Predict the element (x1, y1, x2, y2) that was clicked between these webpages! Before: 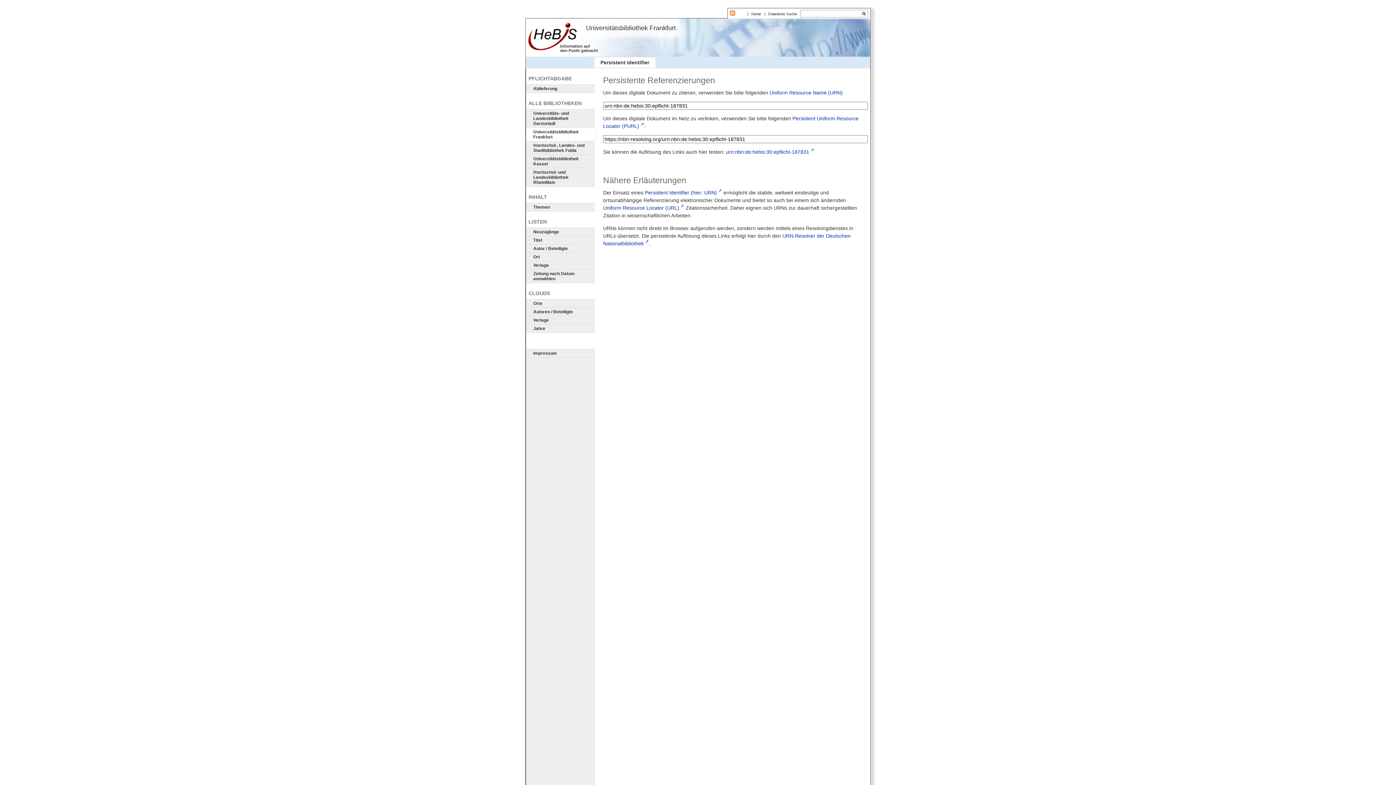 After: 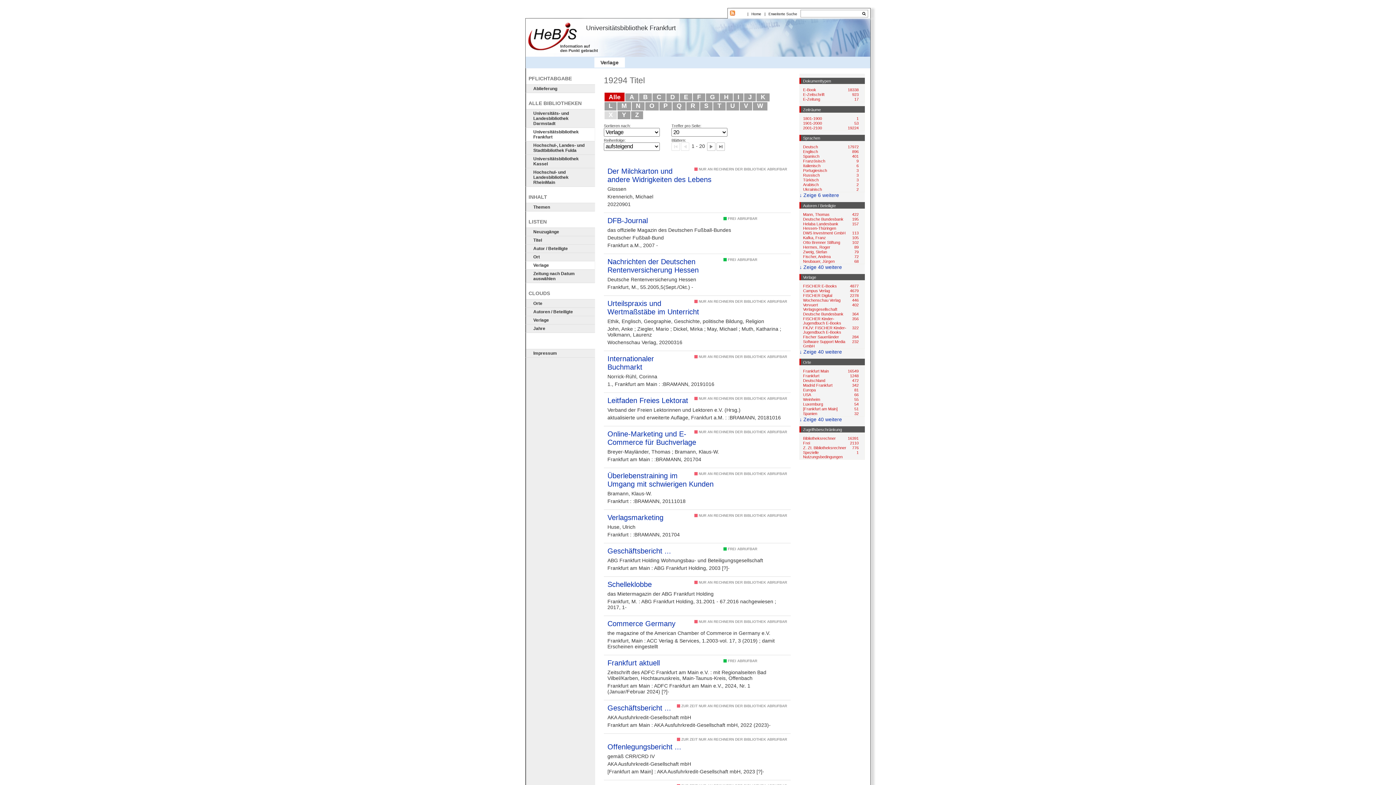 Action: bbox: (525, 261, 594, 269) label: Verlage